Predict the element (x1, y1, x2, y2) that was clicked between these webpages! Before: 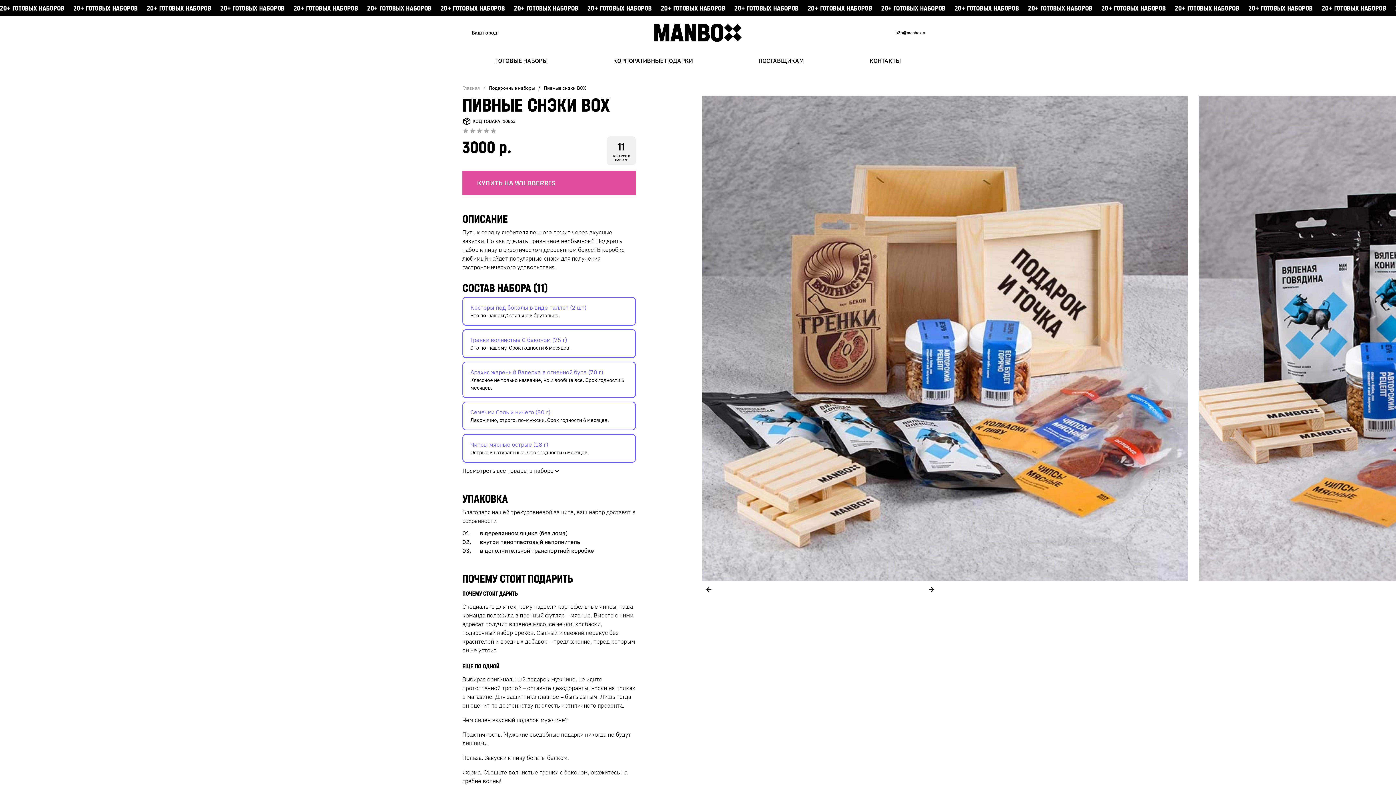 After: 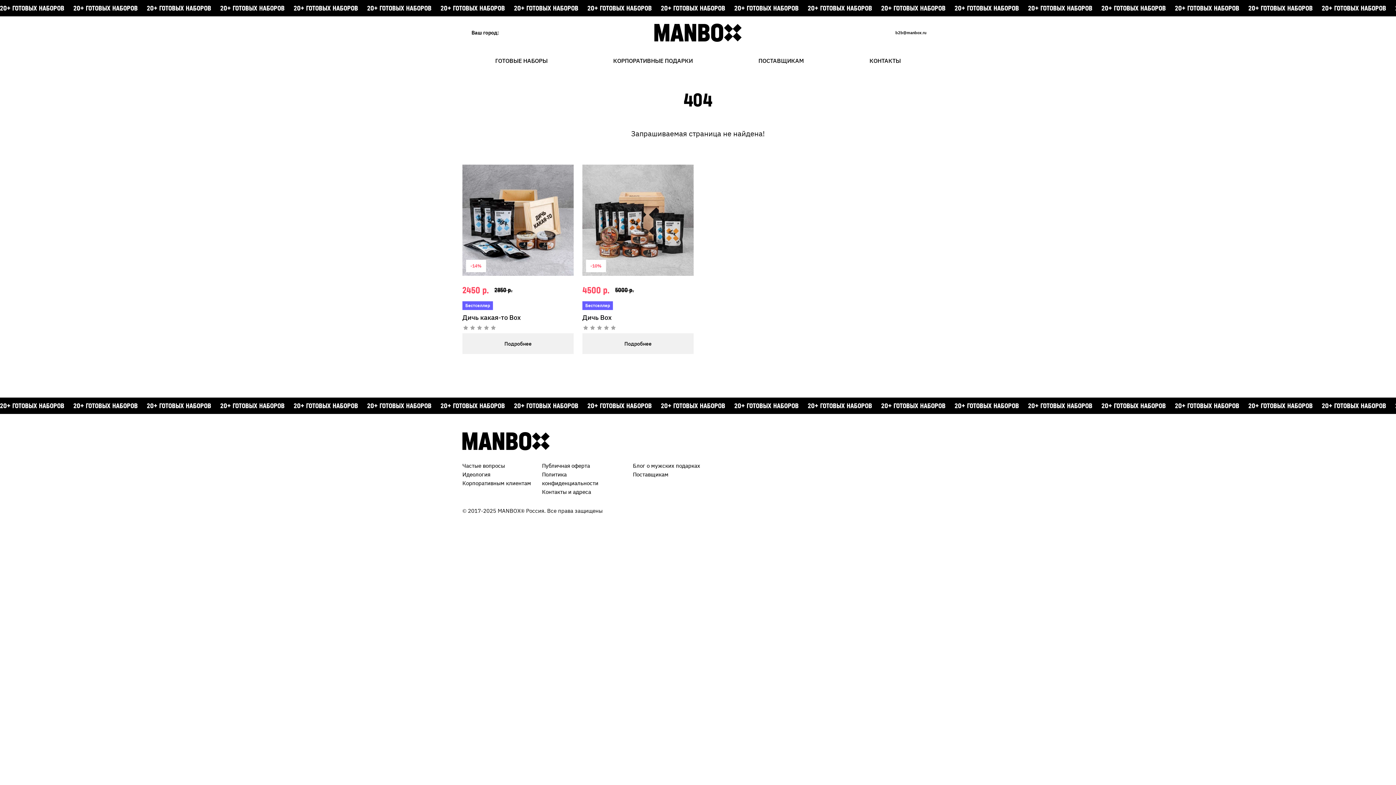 Action: bbox: (462, 85, 480, 91) label: интернет магазин подарков для мужчин MANBOX:
Главная